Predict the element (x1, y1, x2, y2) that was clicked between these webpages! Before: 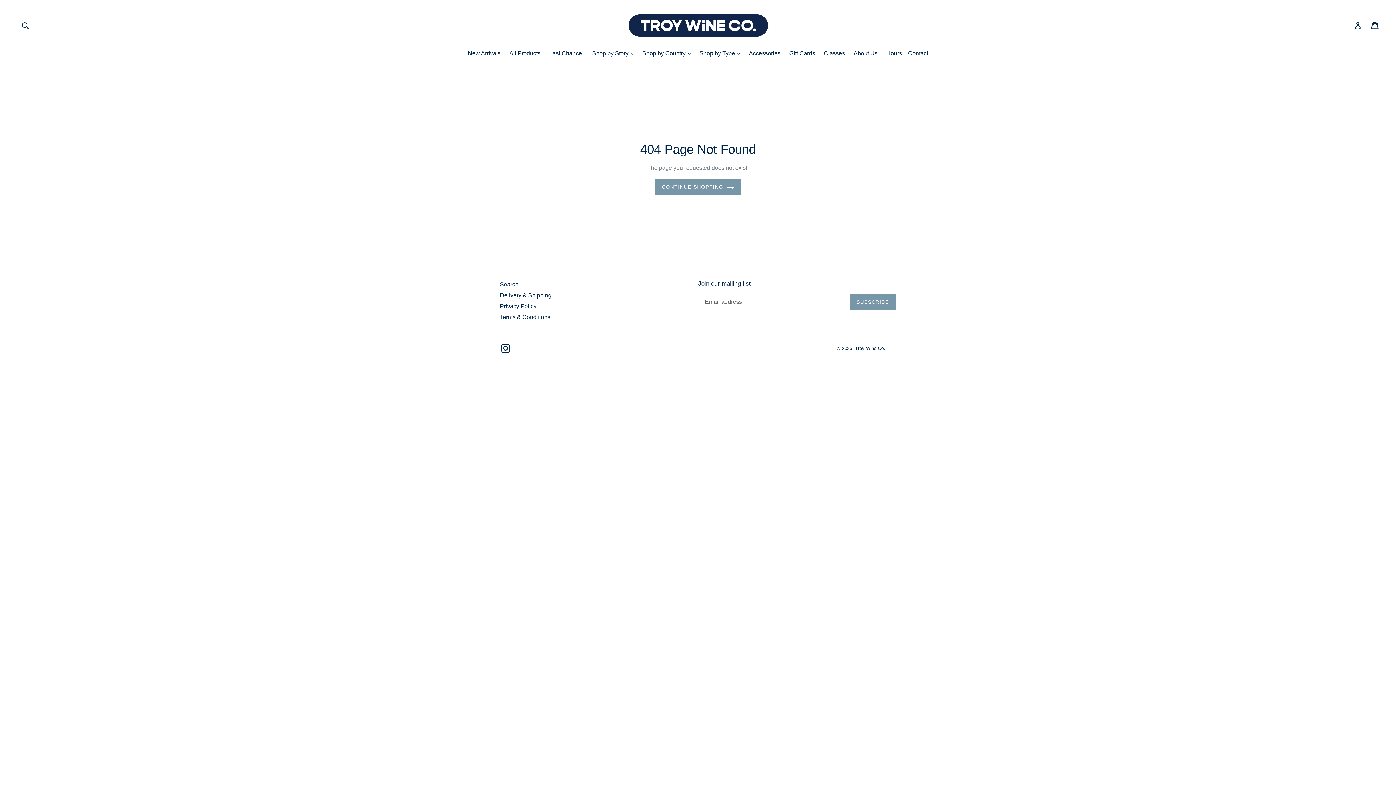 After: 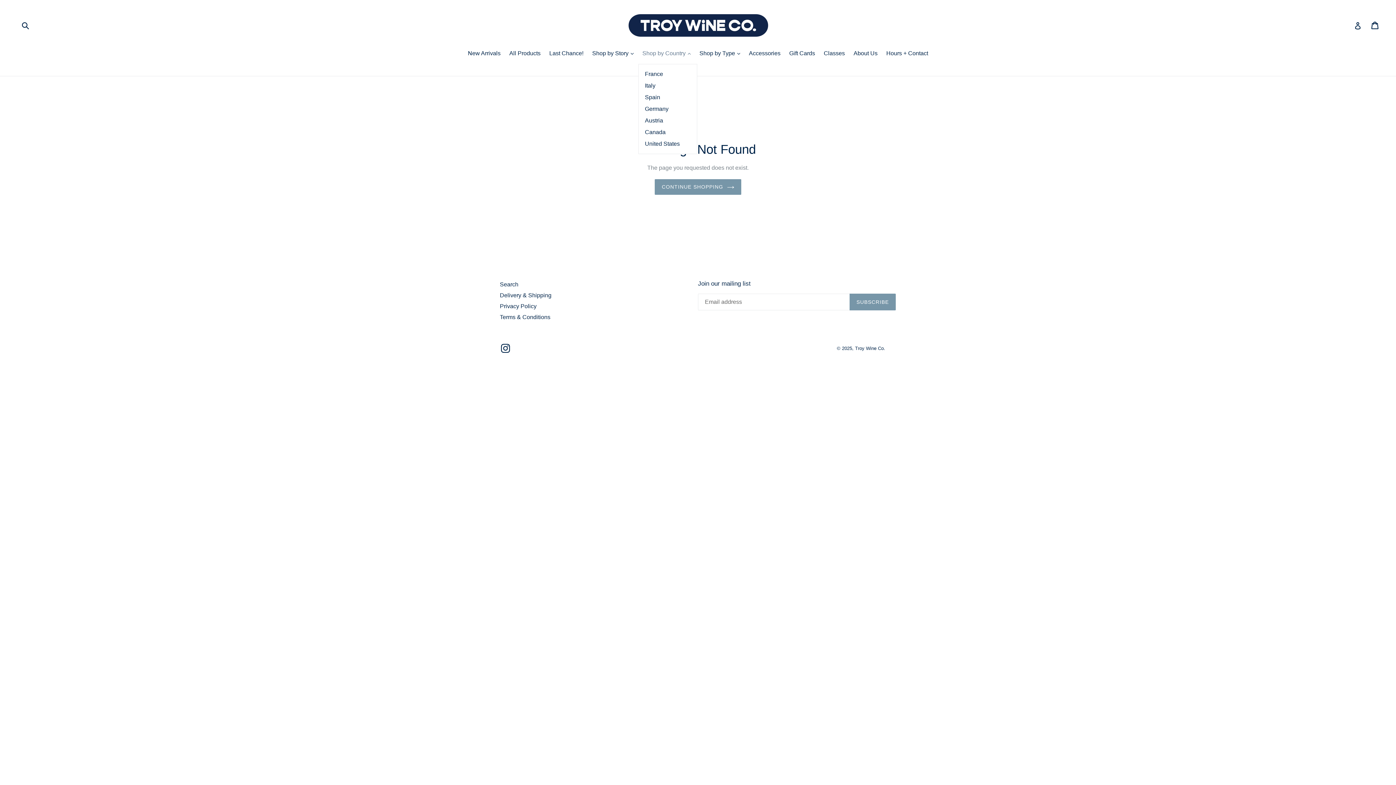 Action: label: Shop by Country 
expand bbox: (638, 49, 694, 58)